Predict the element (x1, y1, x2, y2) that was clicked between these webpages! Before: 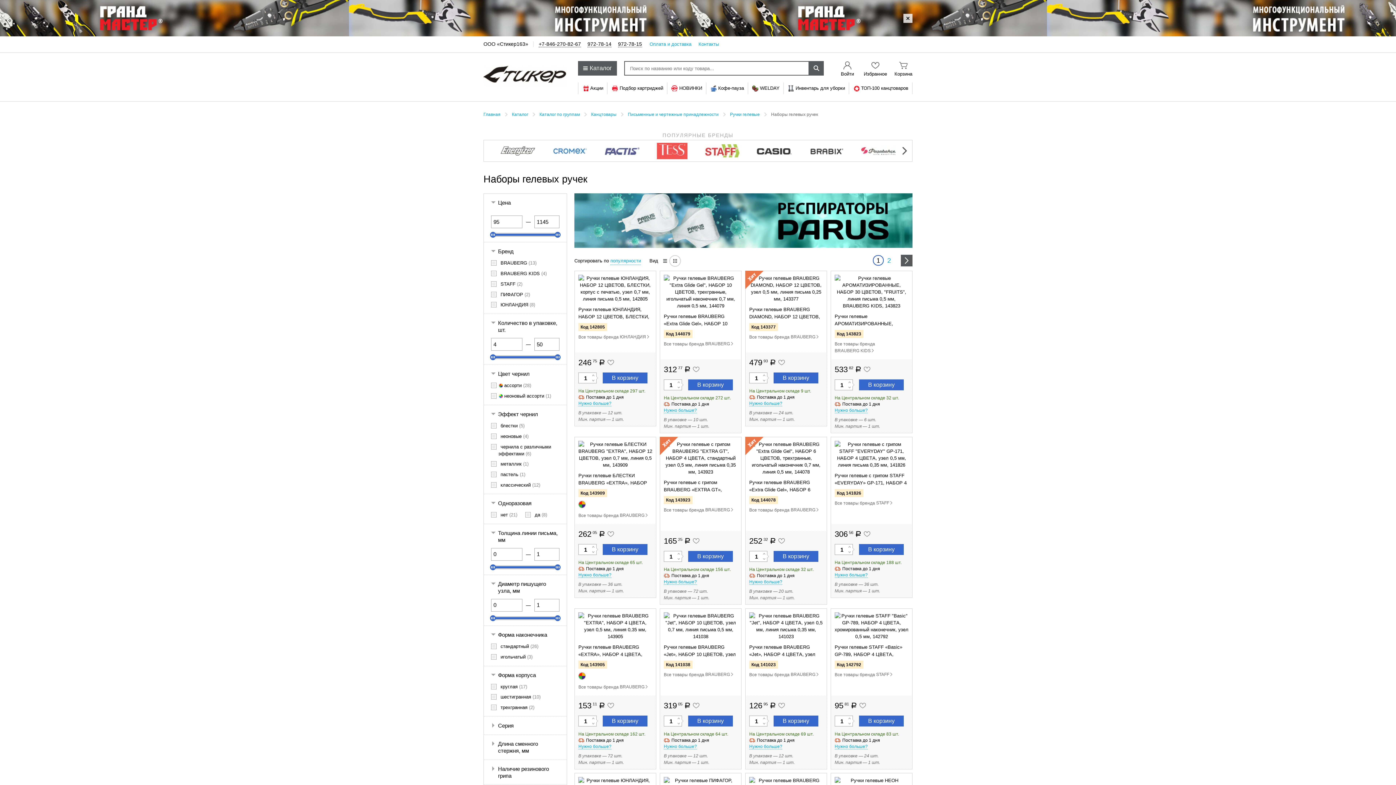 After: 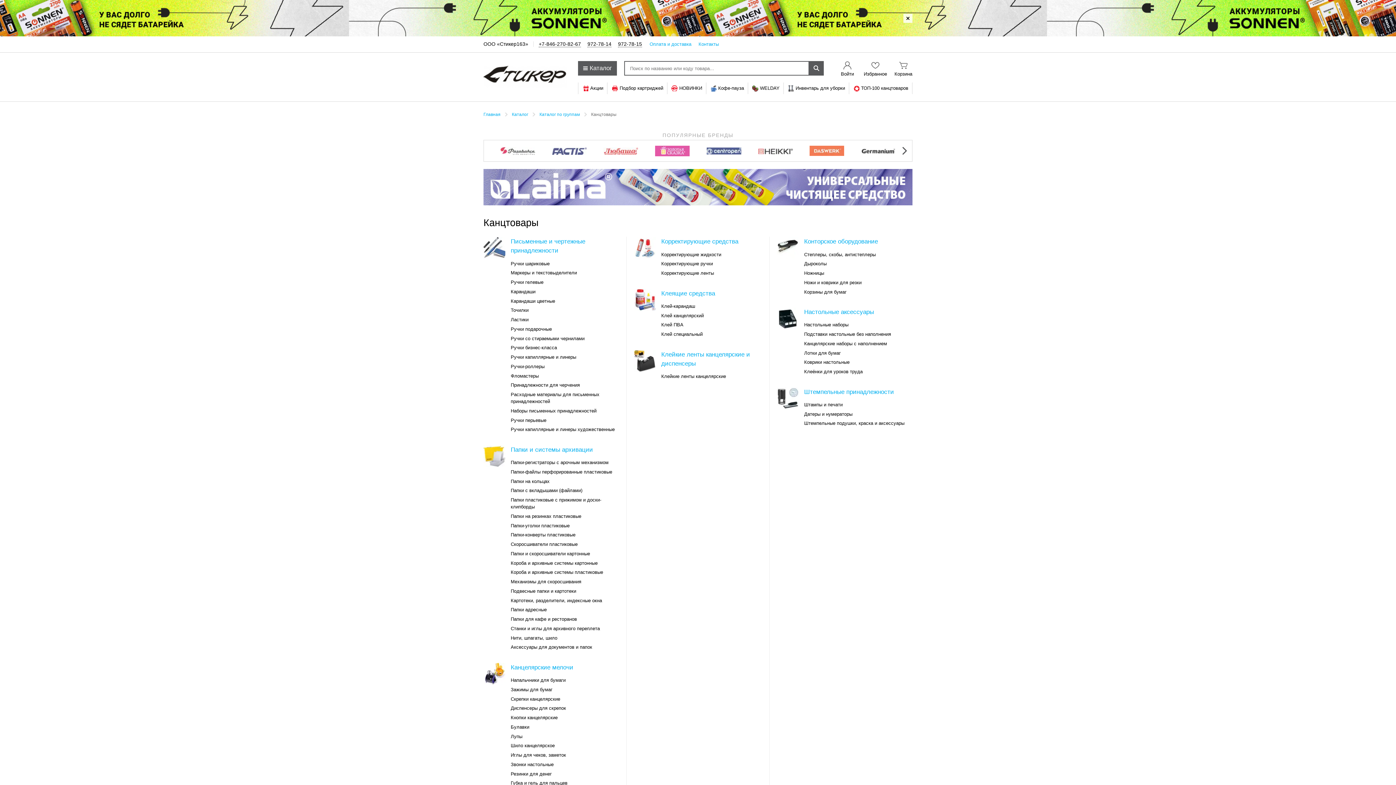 Action: label: Канцтовары bbox: (591, 112, 616, 117)